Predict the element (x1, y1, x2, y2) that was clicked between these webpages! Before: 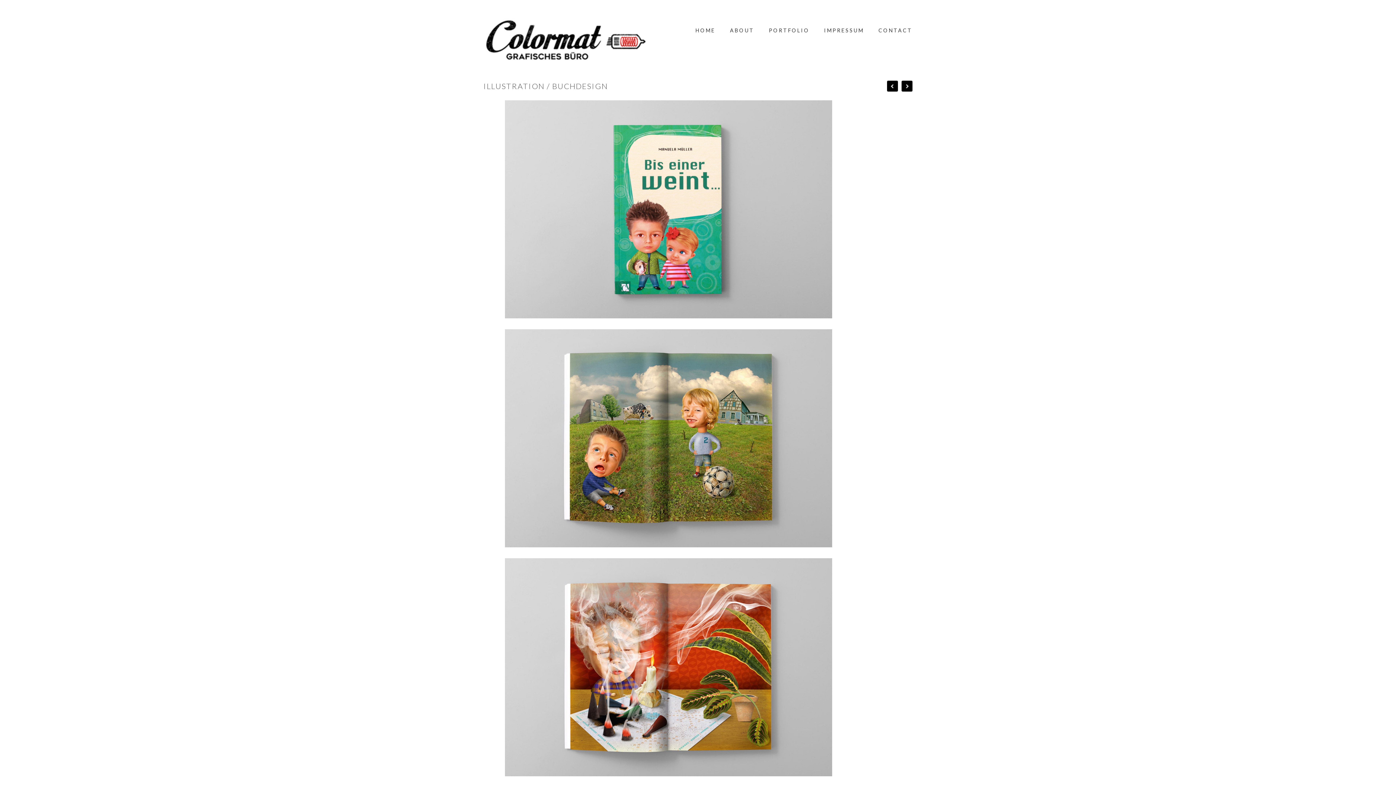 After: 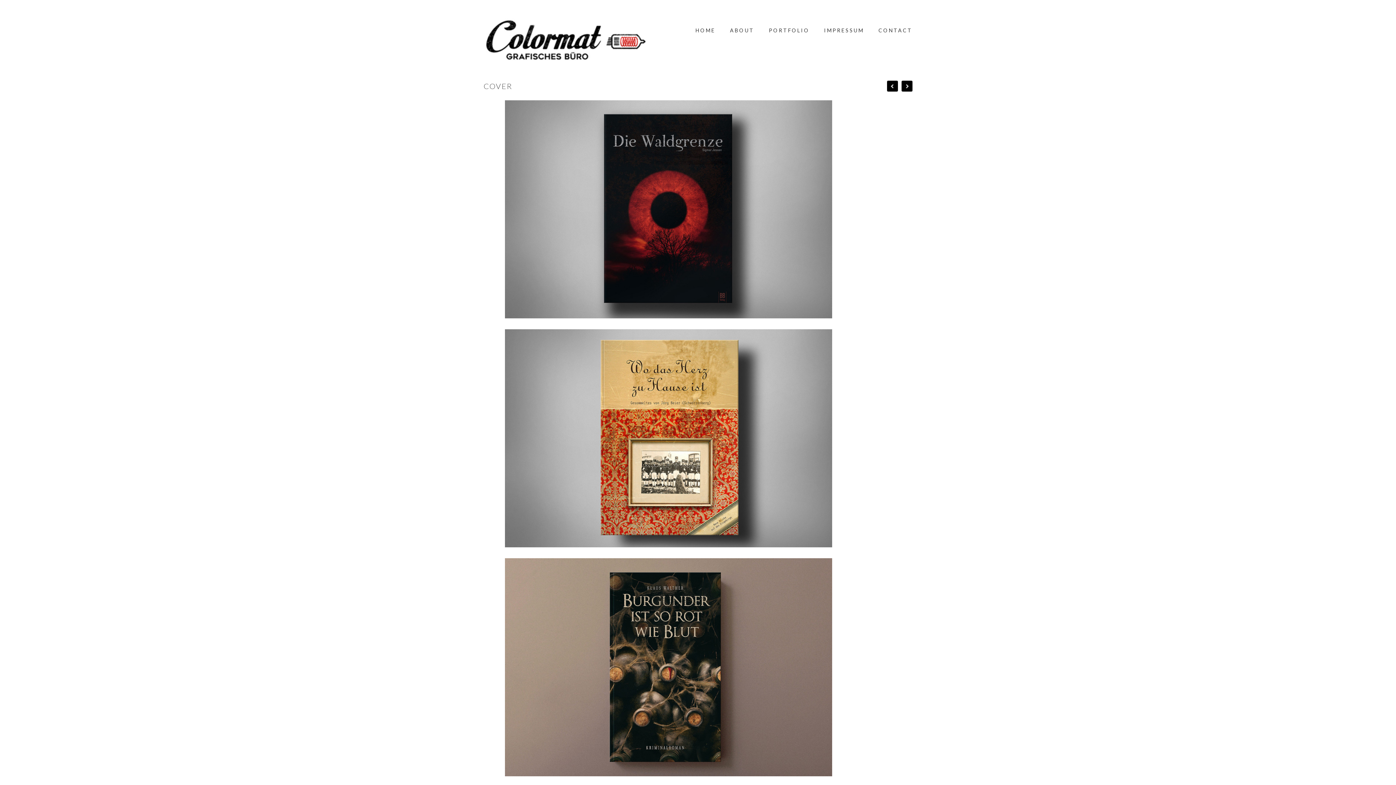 Action: bbox: (887, 80, 898, 91)